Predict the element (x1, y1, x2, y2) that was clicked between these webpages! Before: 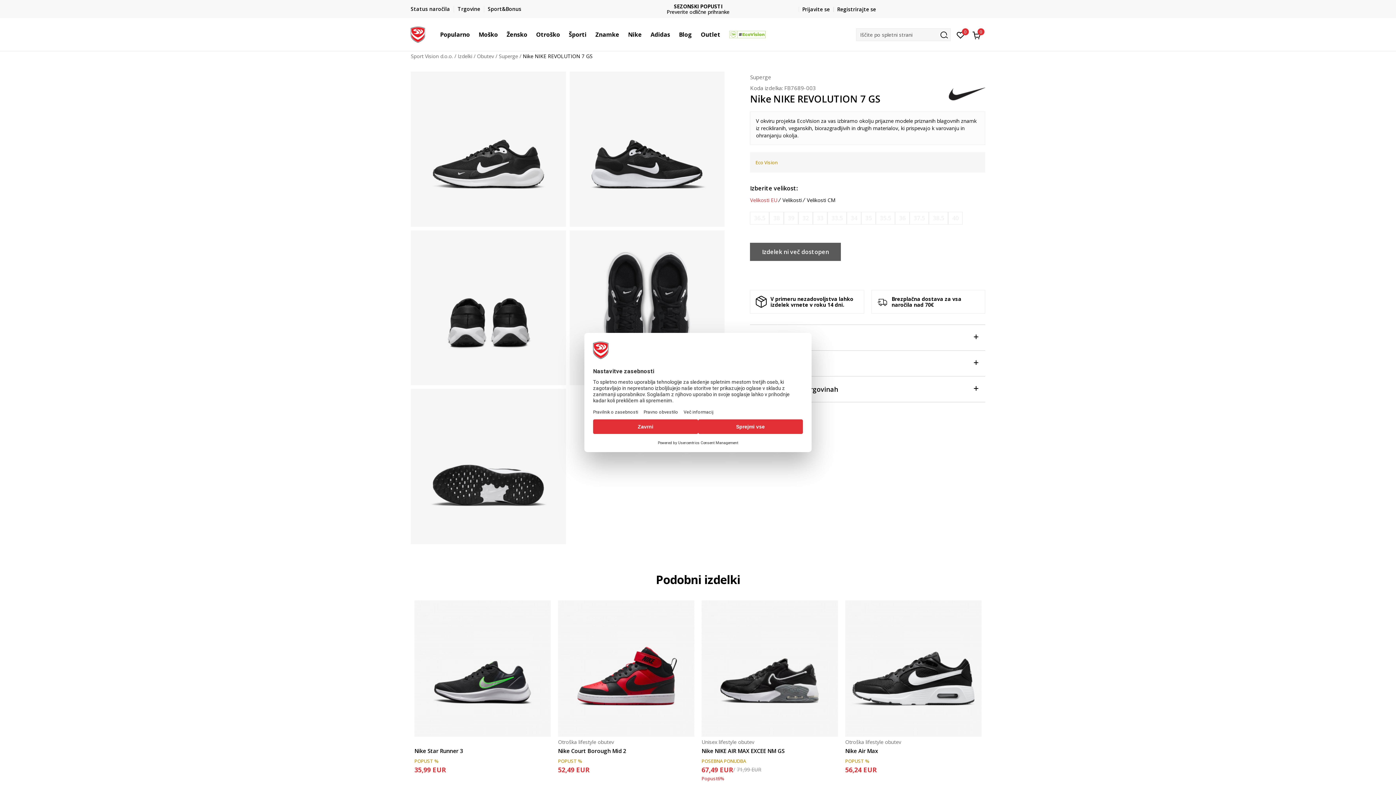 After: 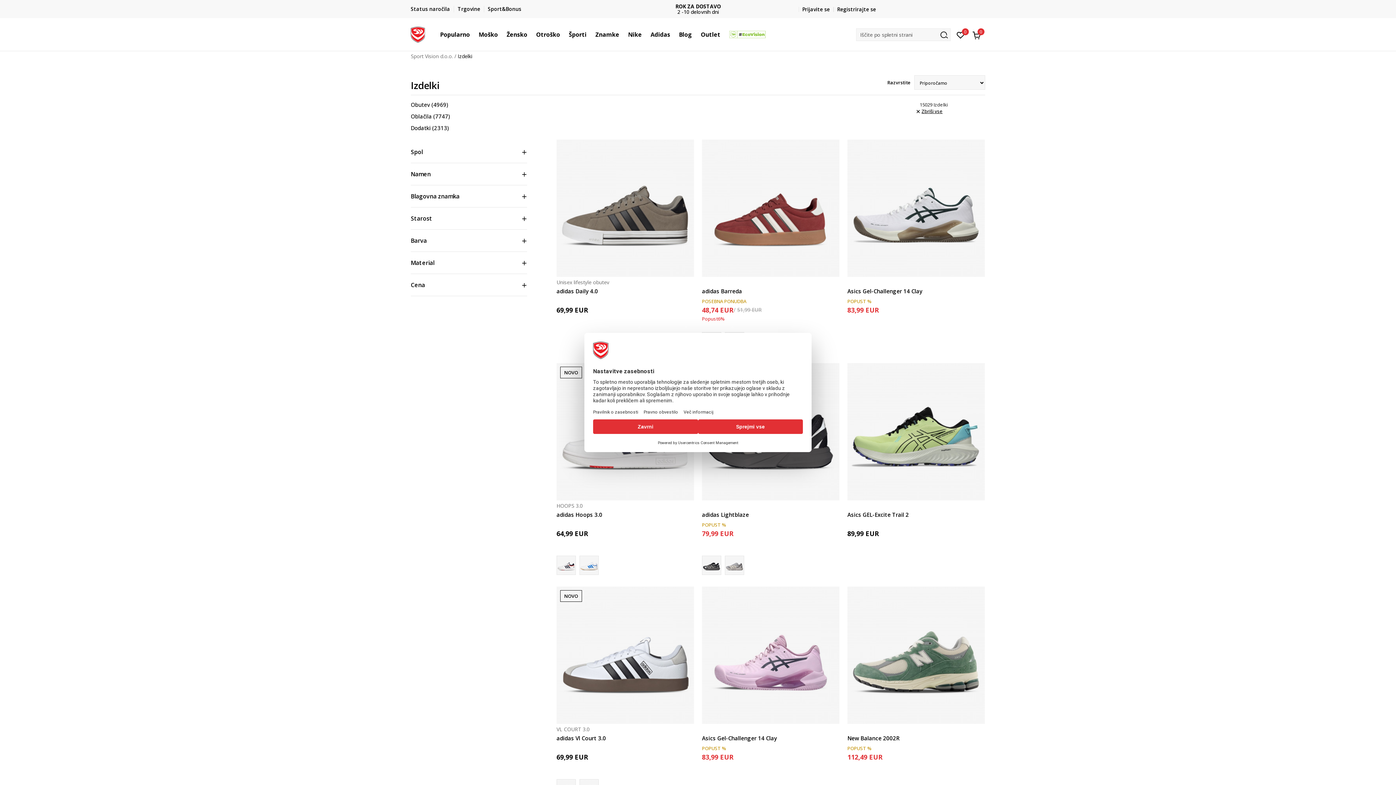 Action: bbox: (457, 52, 472, 59) label: Izdelki